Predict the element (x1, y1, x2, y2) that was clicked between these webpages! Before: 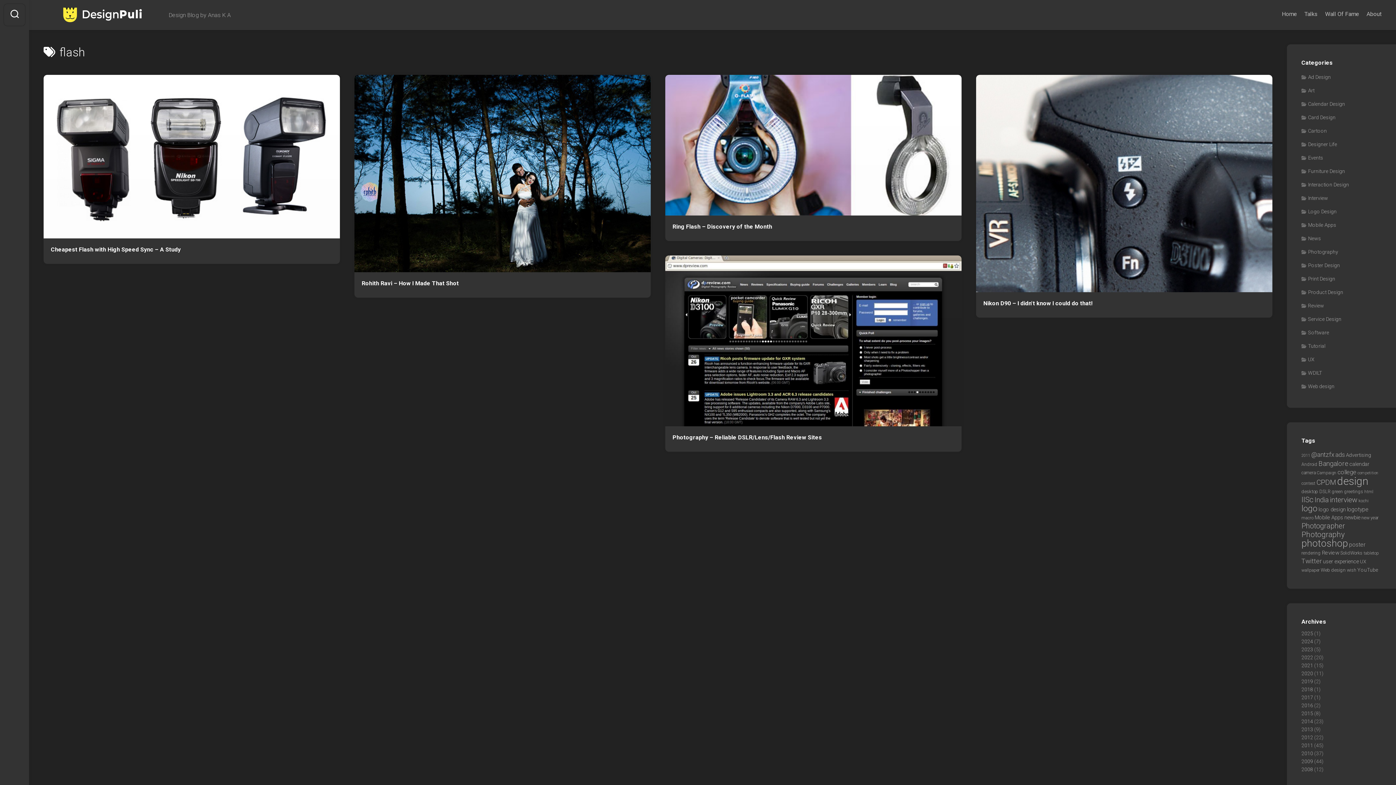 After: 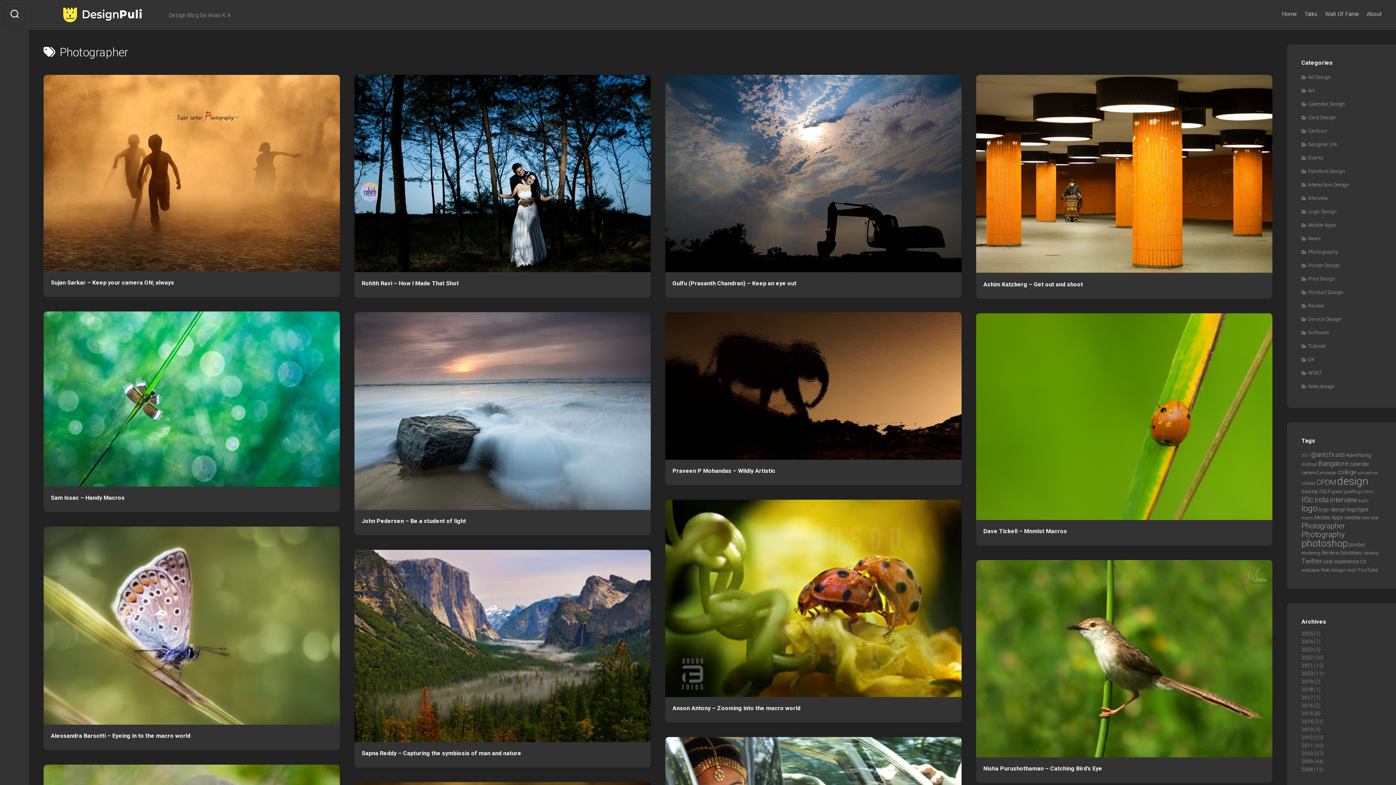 Action: label: Photographer (24 items) bbox: (1301, 521, 1345, 530)